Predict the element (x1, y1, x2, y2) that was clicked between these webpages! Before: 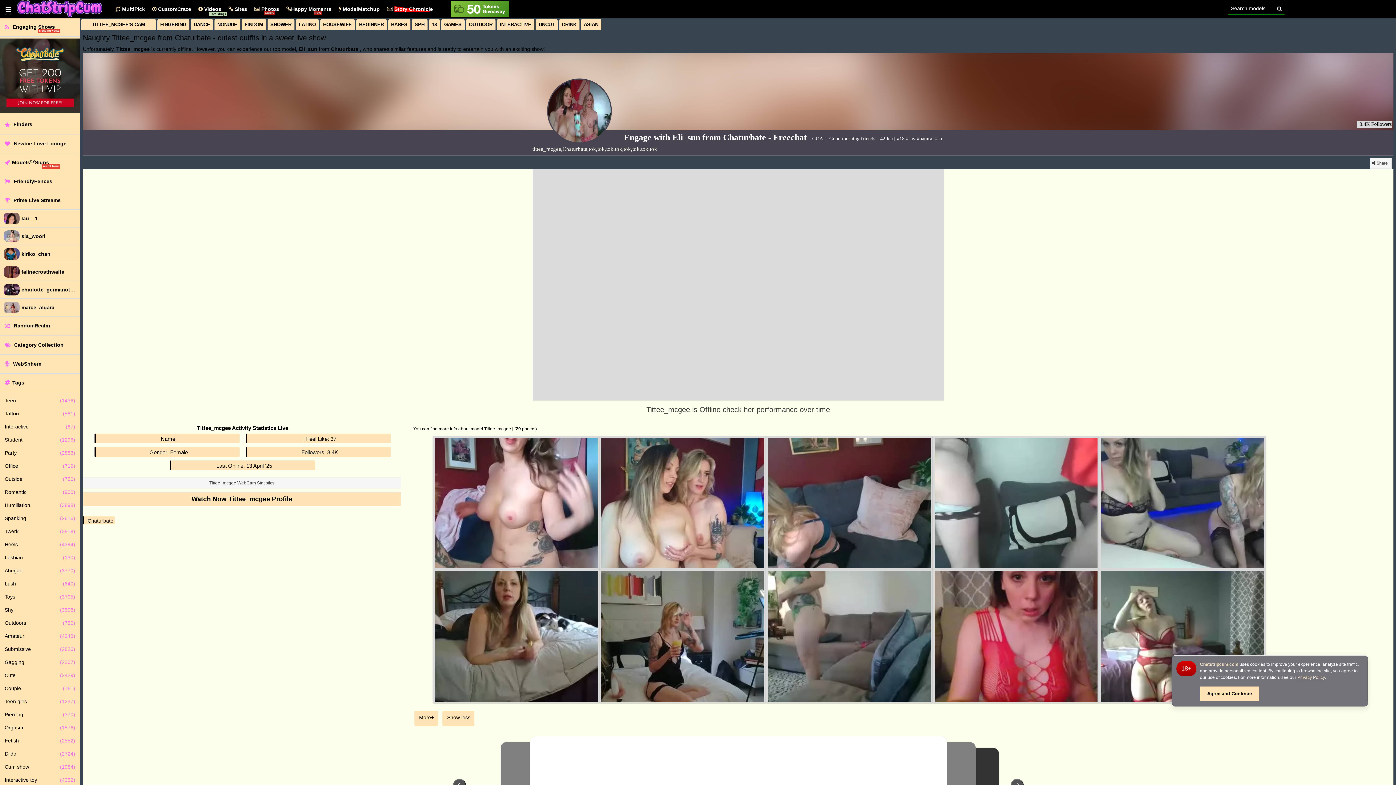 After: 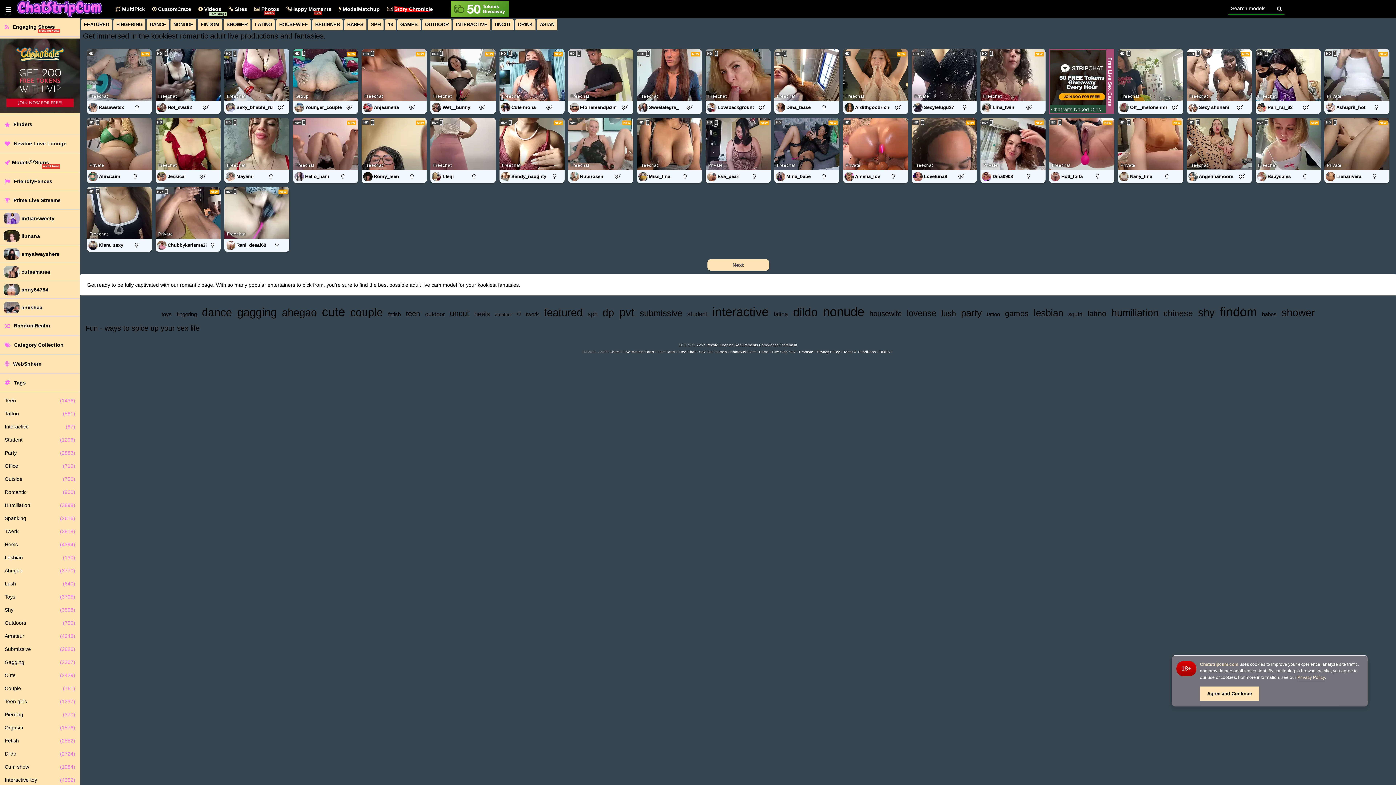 Action: bbox: (0, 485, 80, 499) label: Romantic
(900)